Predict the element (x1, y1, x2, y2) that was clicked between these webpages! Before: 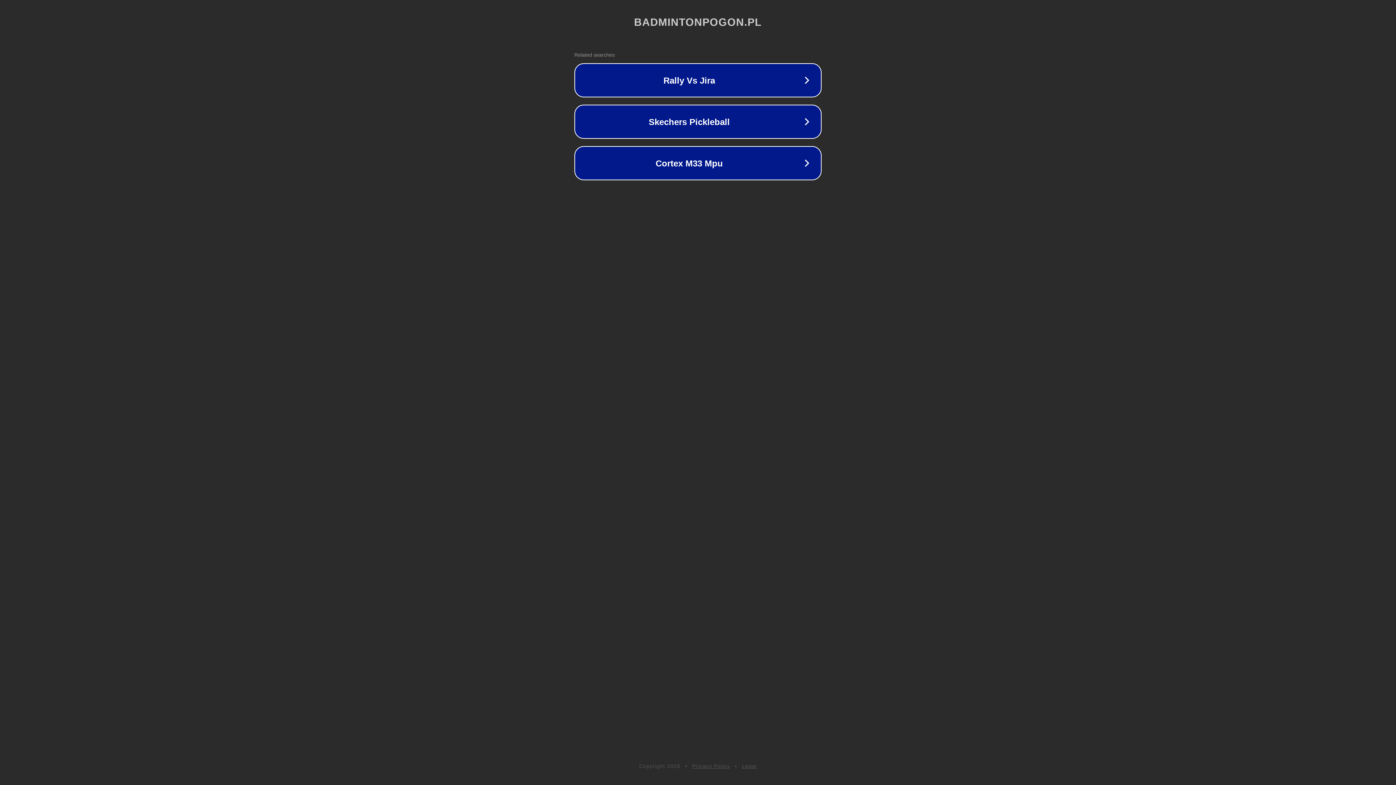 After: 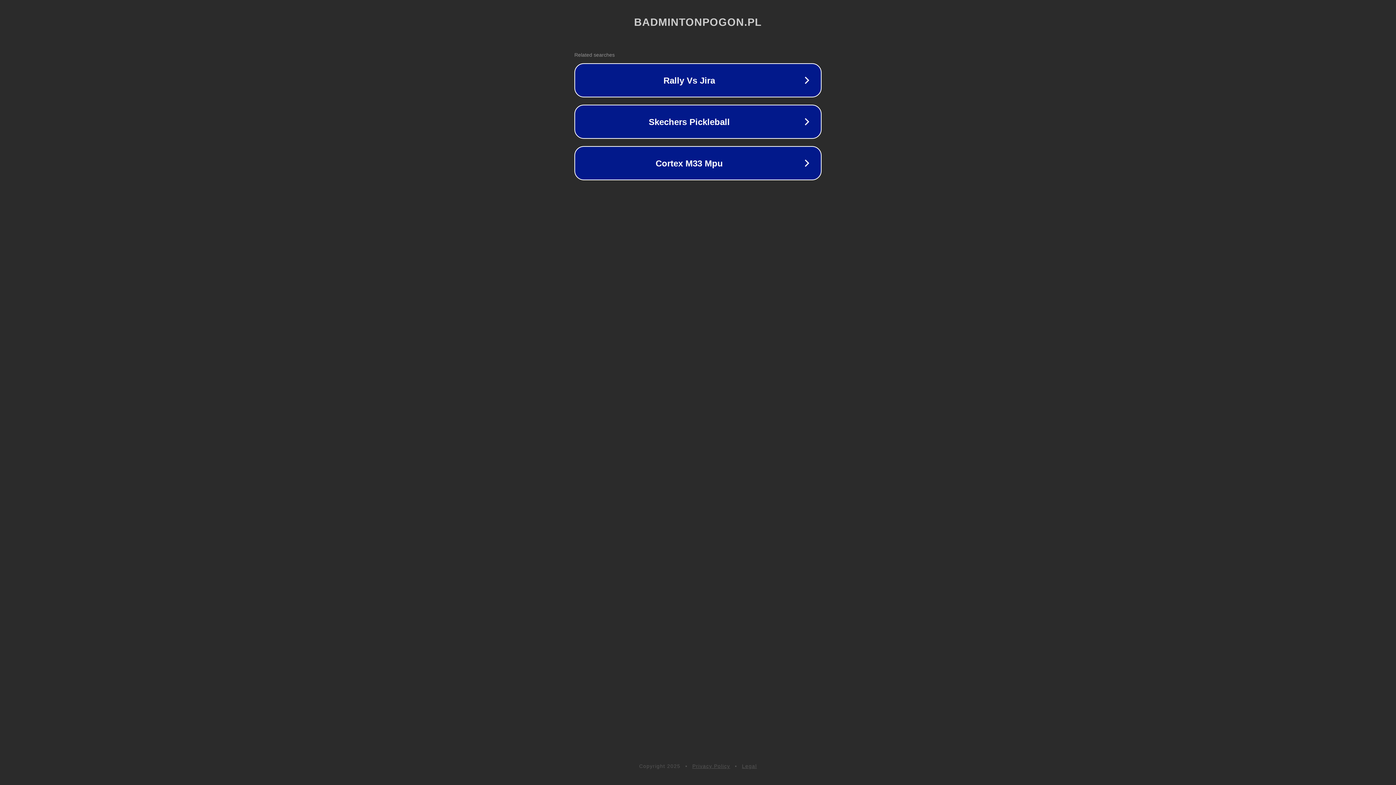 Action: label: Privacy Policy bbox: (692, 763, 730, 769)